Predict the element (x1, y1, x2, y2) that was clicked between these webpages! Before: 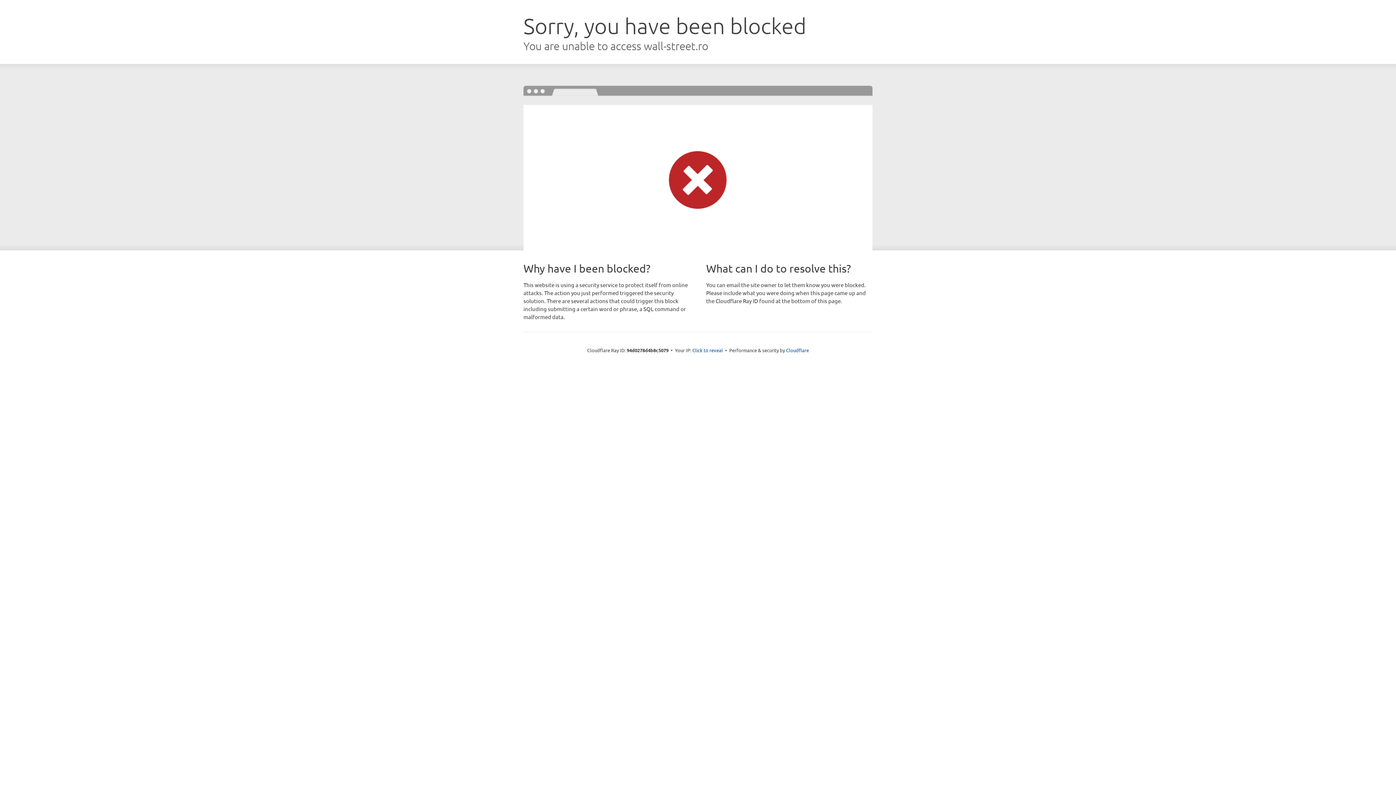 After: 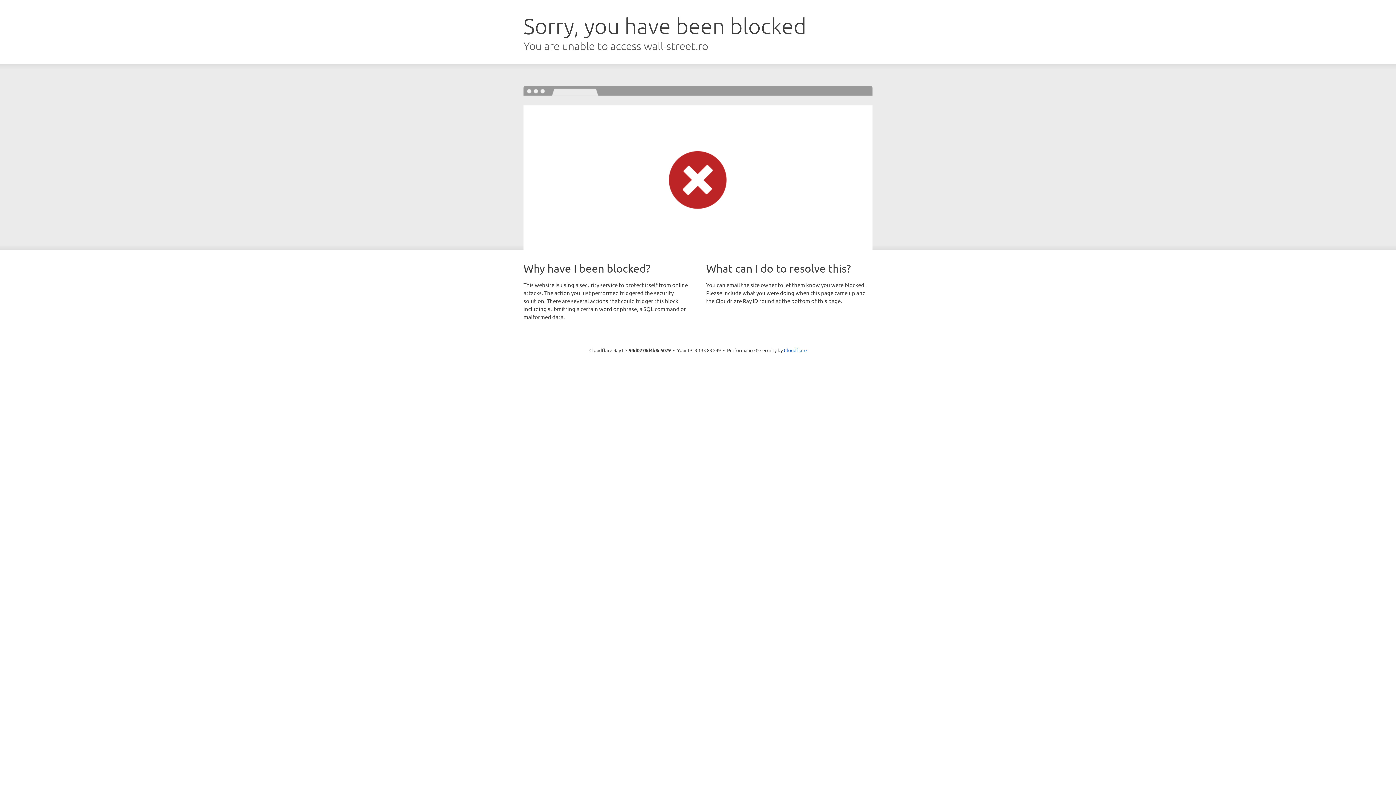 Action: bbox: (692, 346, 723, 353) label: Click to reveal